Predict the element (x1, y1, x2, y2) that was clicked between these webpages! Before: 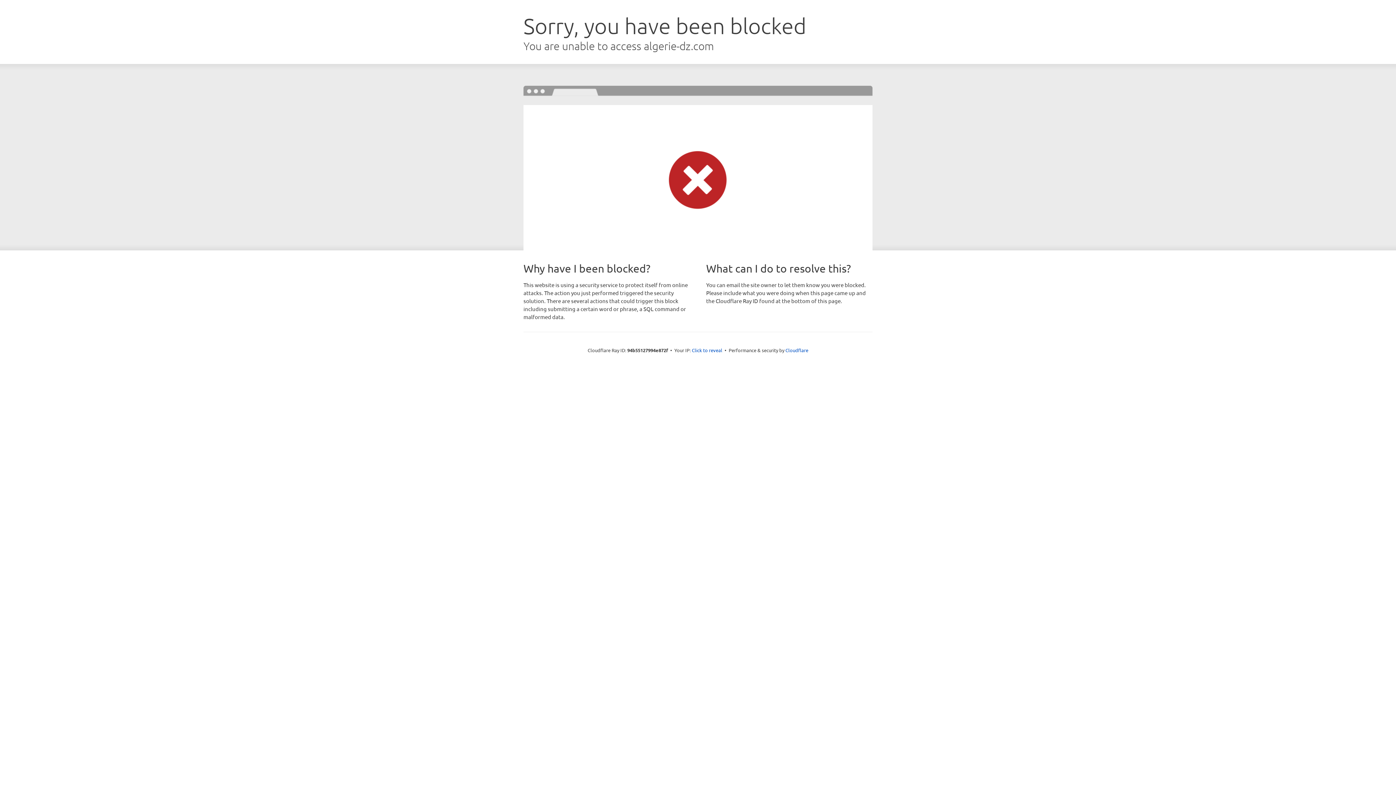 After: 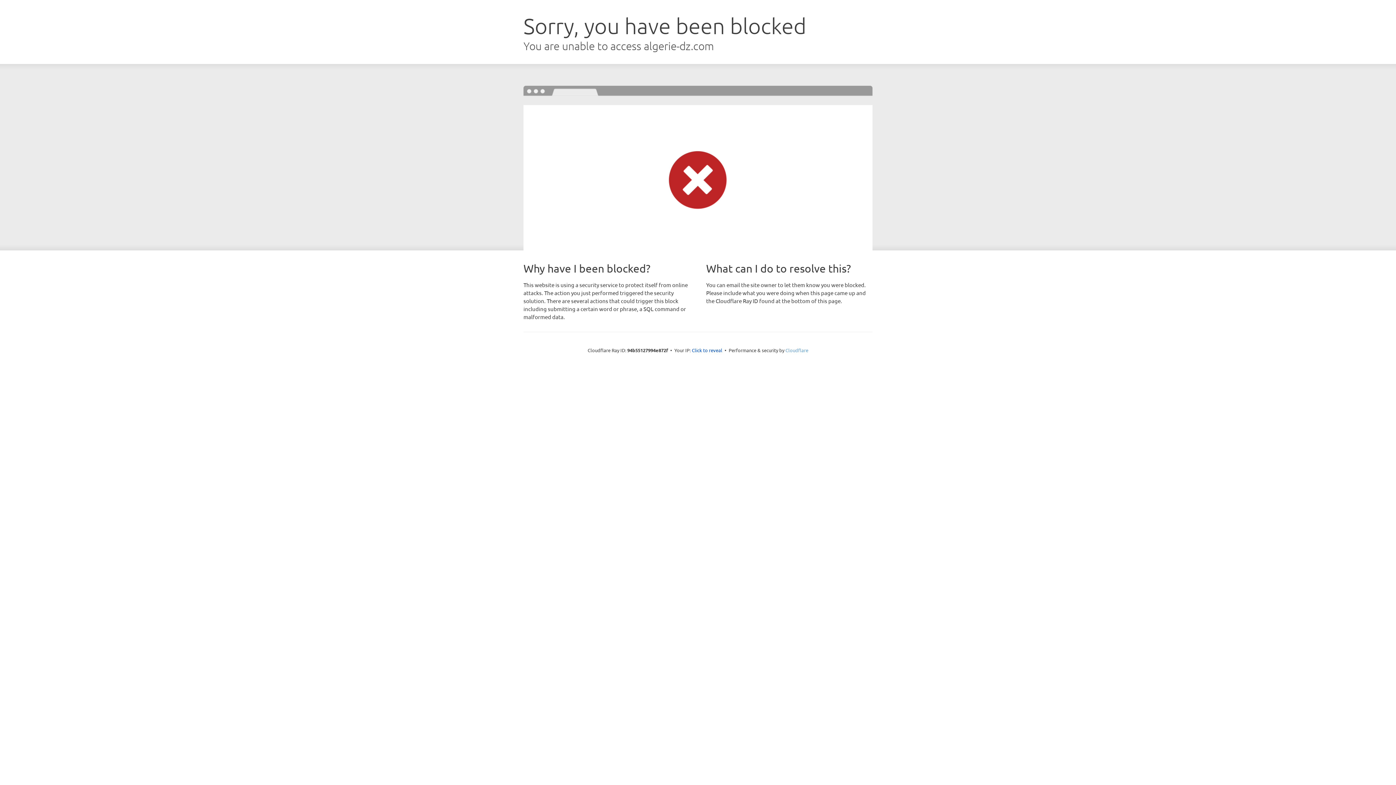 Action: bbox: (785, 347, 808, 353) label: Cloudflare